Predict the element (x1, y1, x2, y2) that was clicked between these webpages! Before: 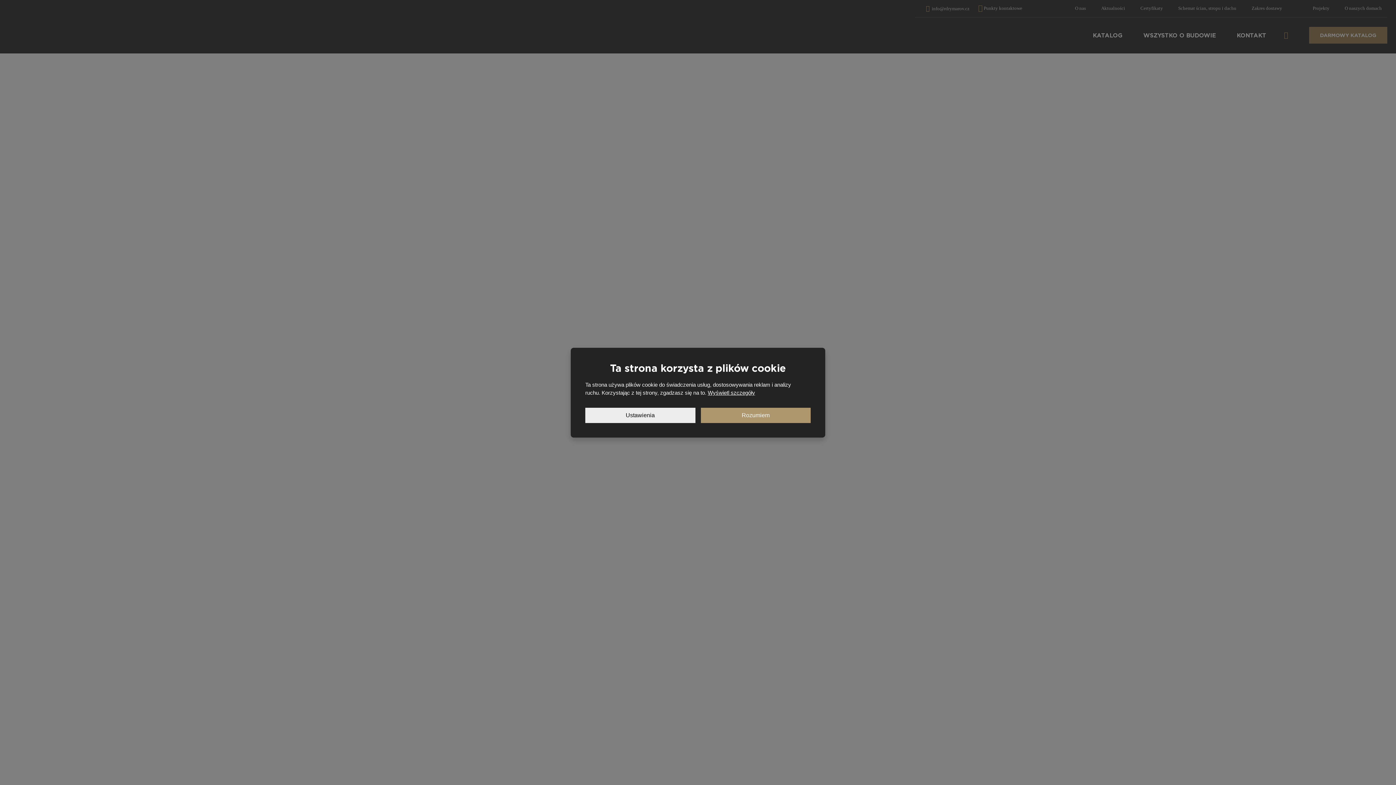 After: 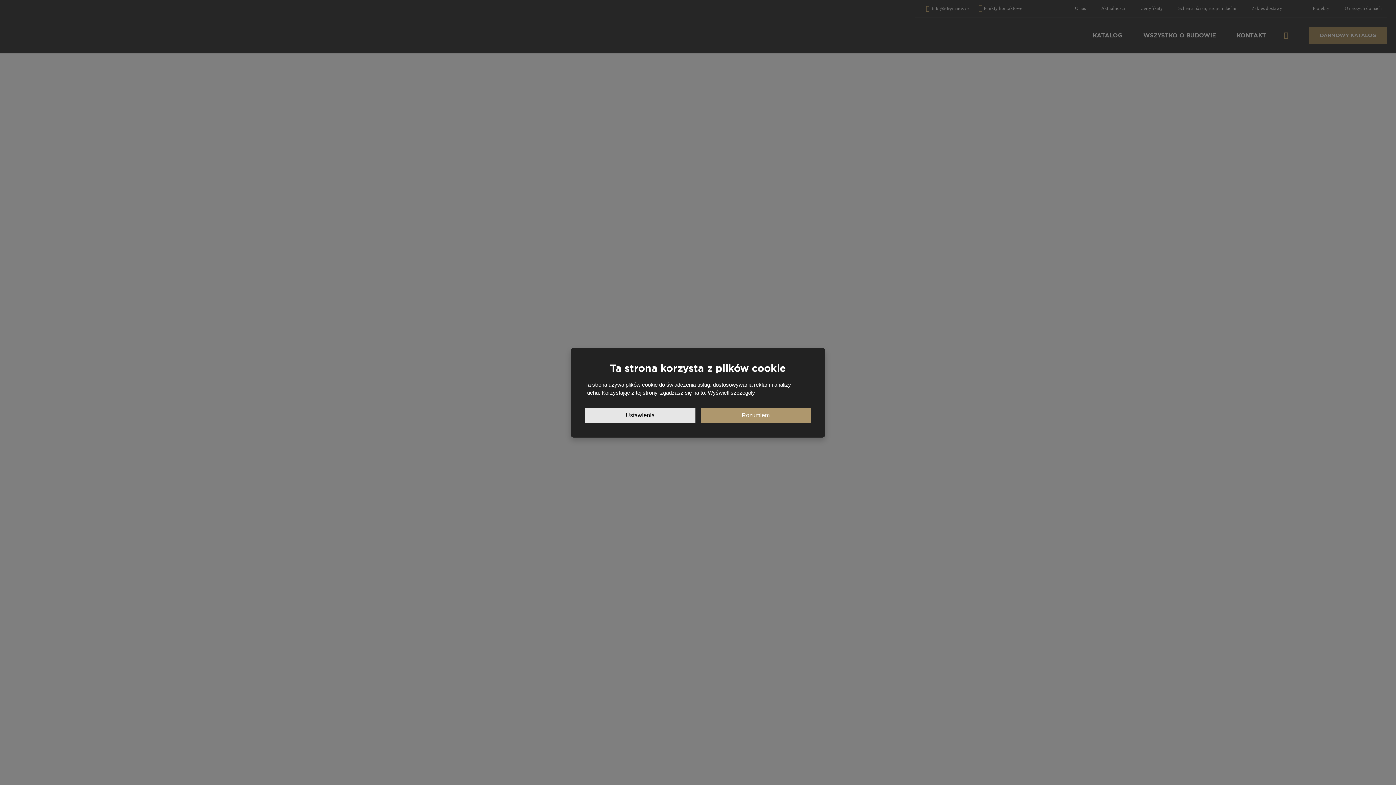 Action: bbox: (585, 407, 695, 423) label: Ustawienia